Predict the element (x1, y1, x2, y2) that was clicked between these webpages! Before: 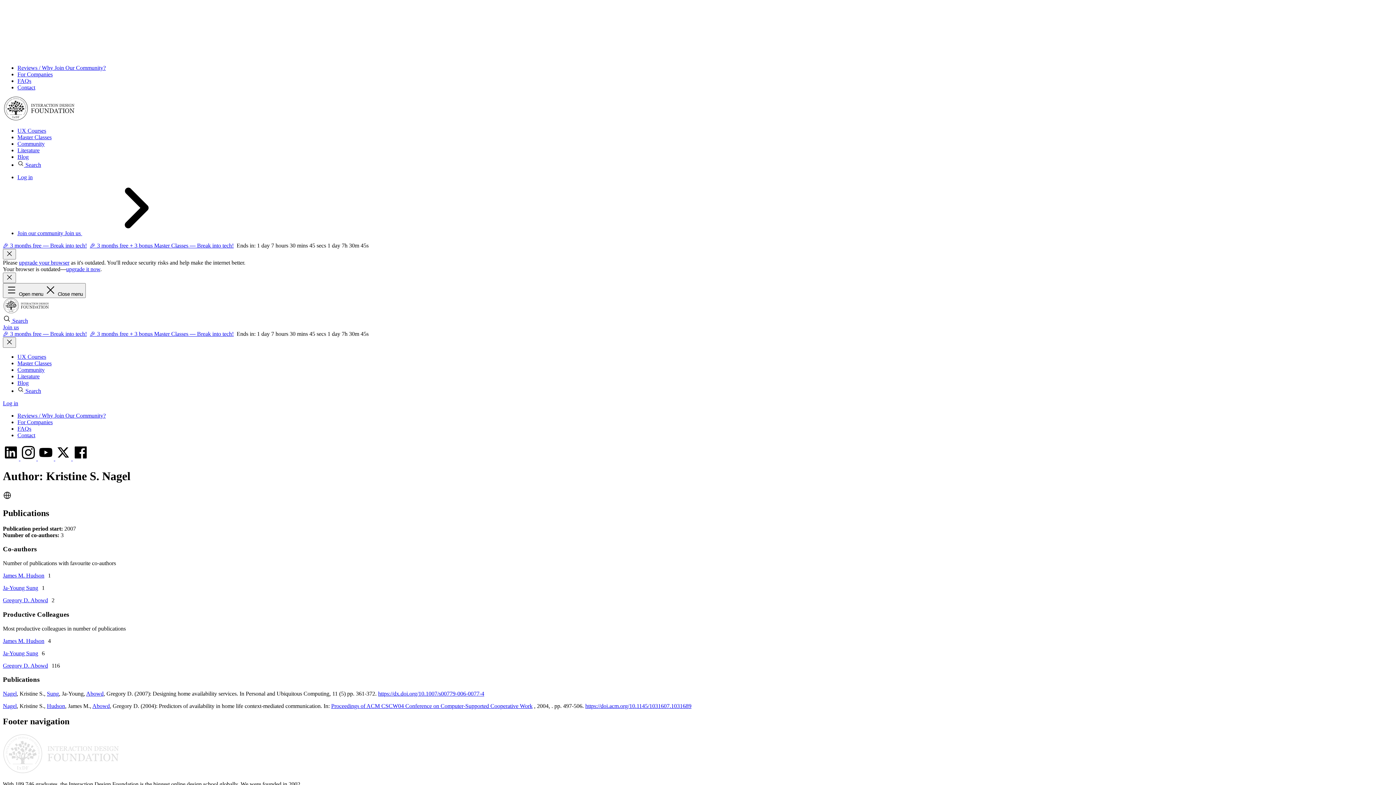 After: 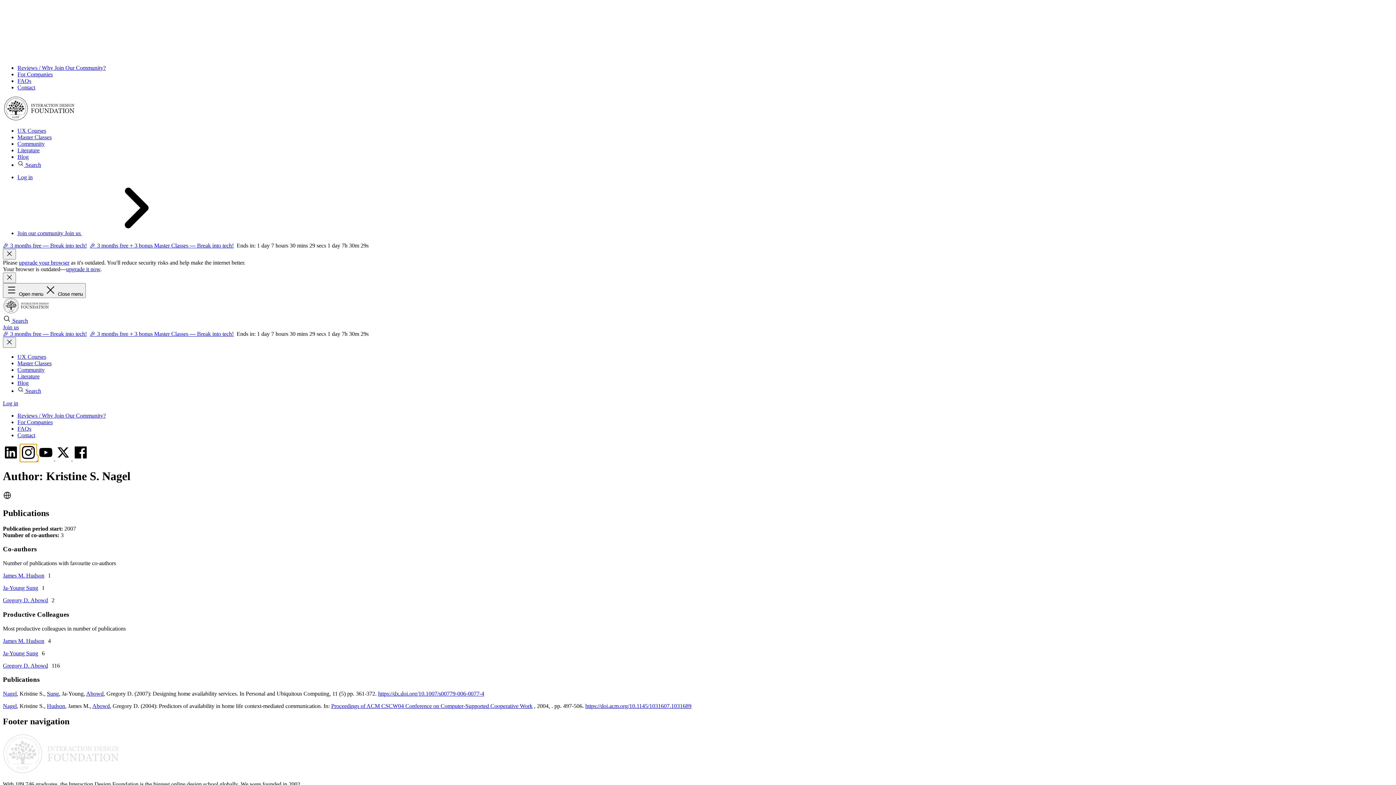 Action: label: Instagram page bbox: (20, 455, 37, 461)